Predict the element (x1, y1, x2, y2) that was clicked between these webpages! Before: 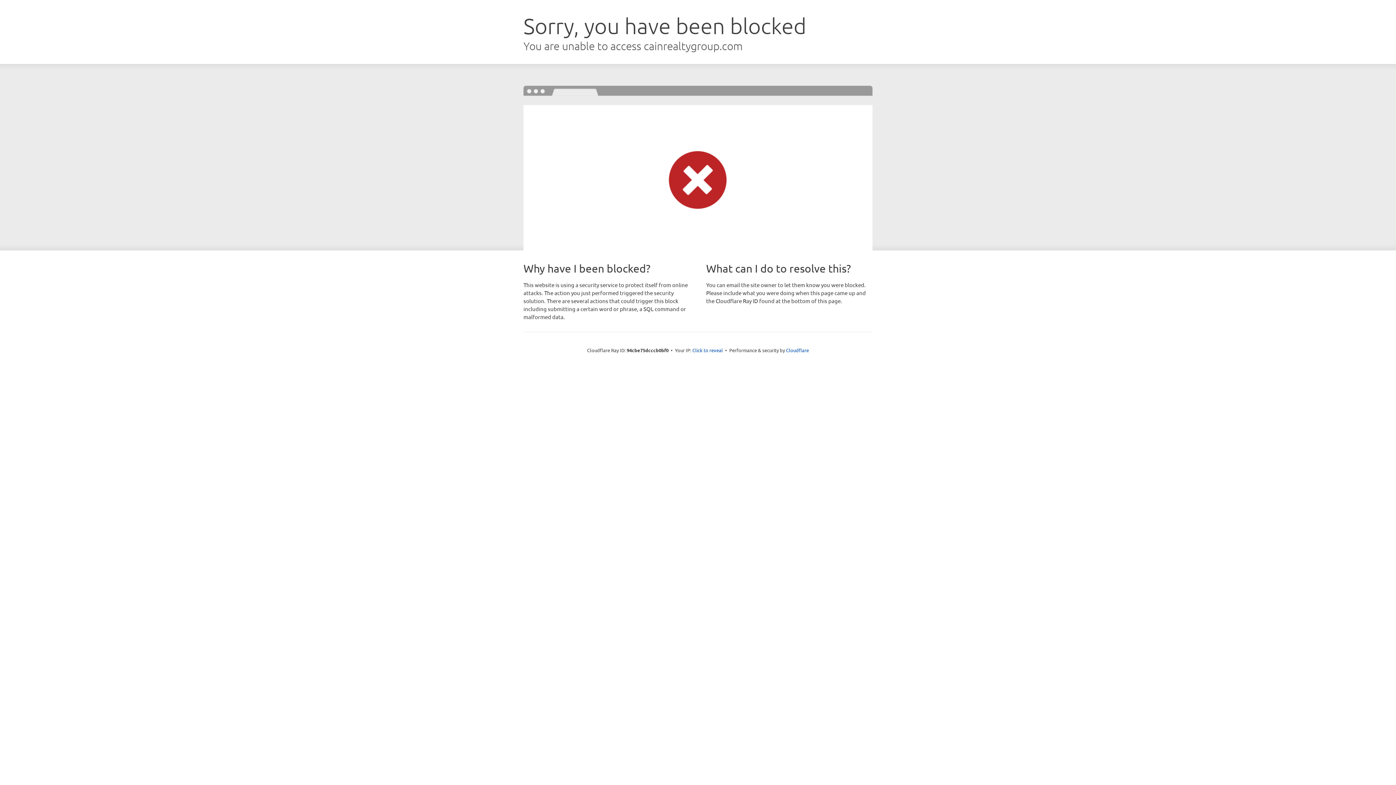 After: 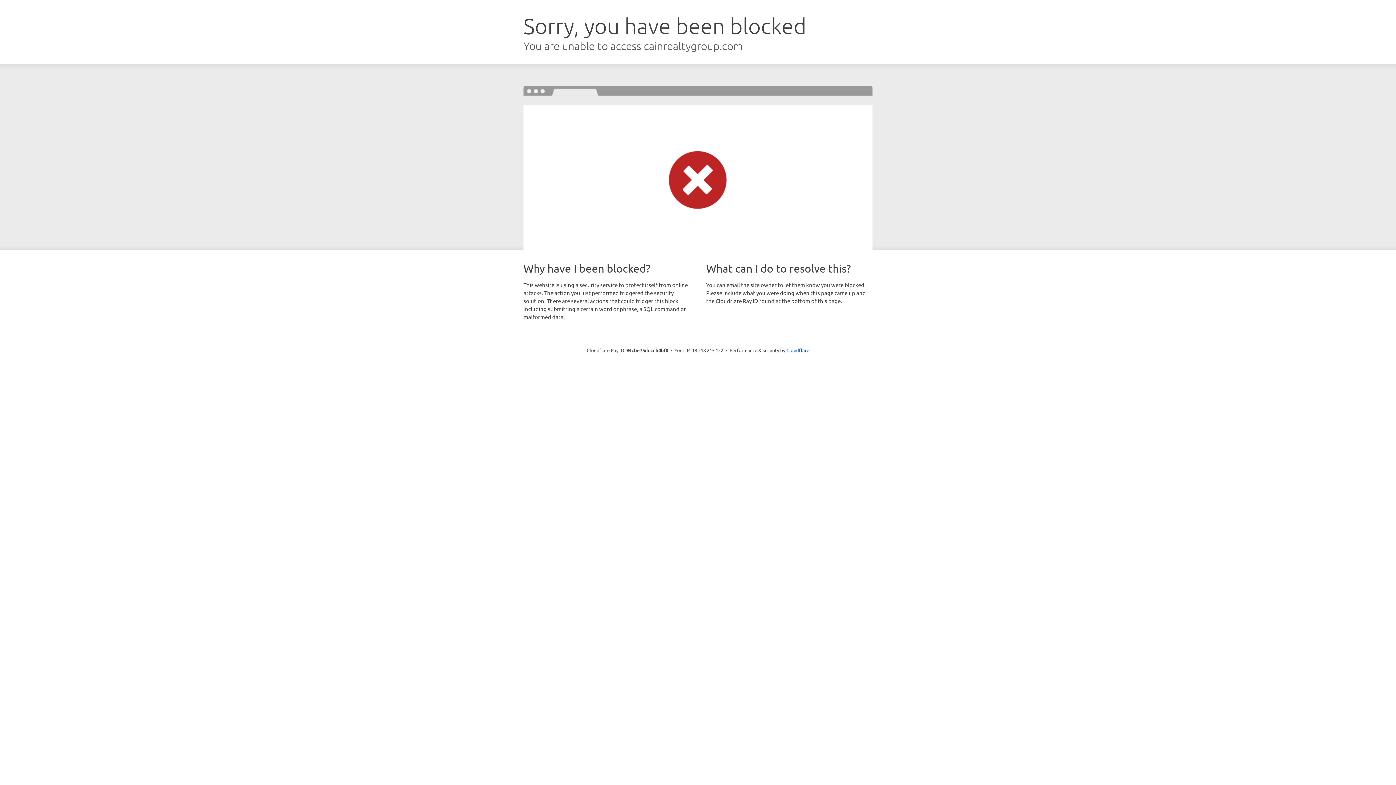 Action: label: Click to reveal bbox: (692, 346, 723, 353)